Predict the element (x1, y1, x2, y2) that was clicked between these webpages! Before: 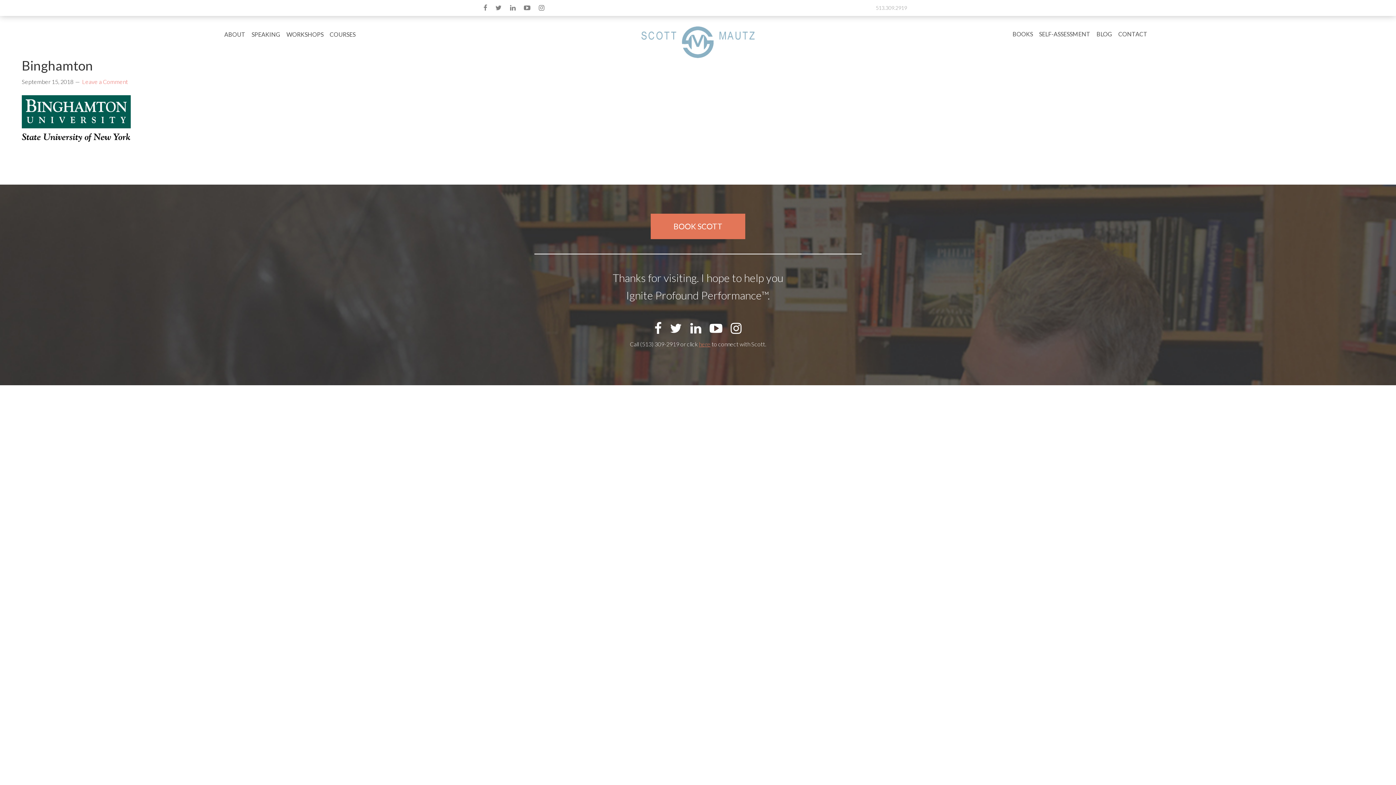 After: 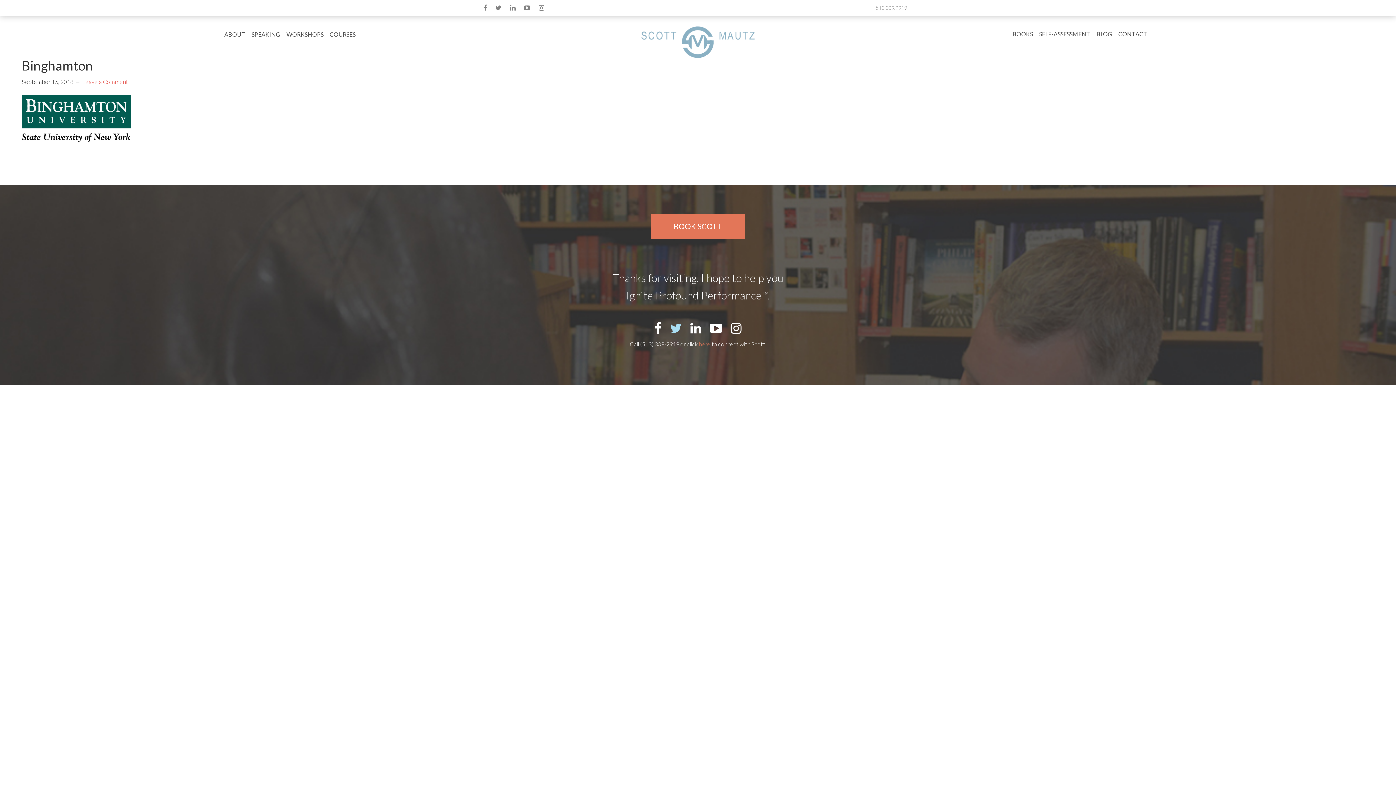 Action: bbox: (670, 326, 682, 334)